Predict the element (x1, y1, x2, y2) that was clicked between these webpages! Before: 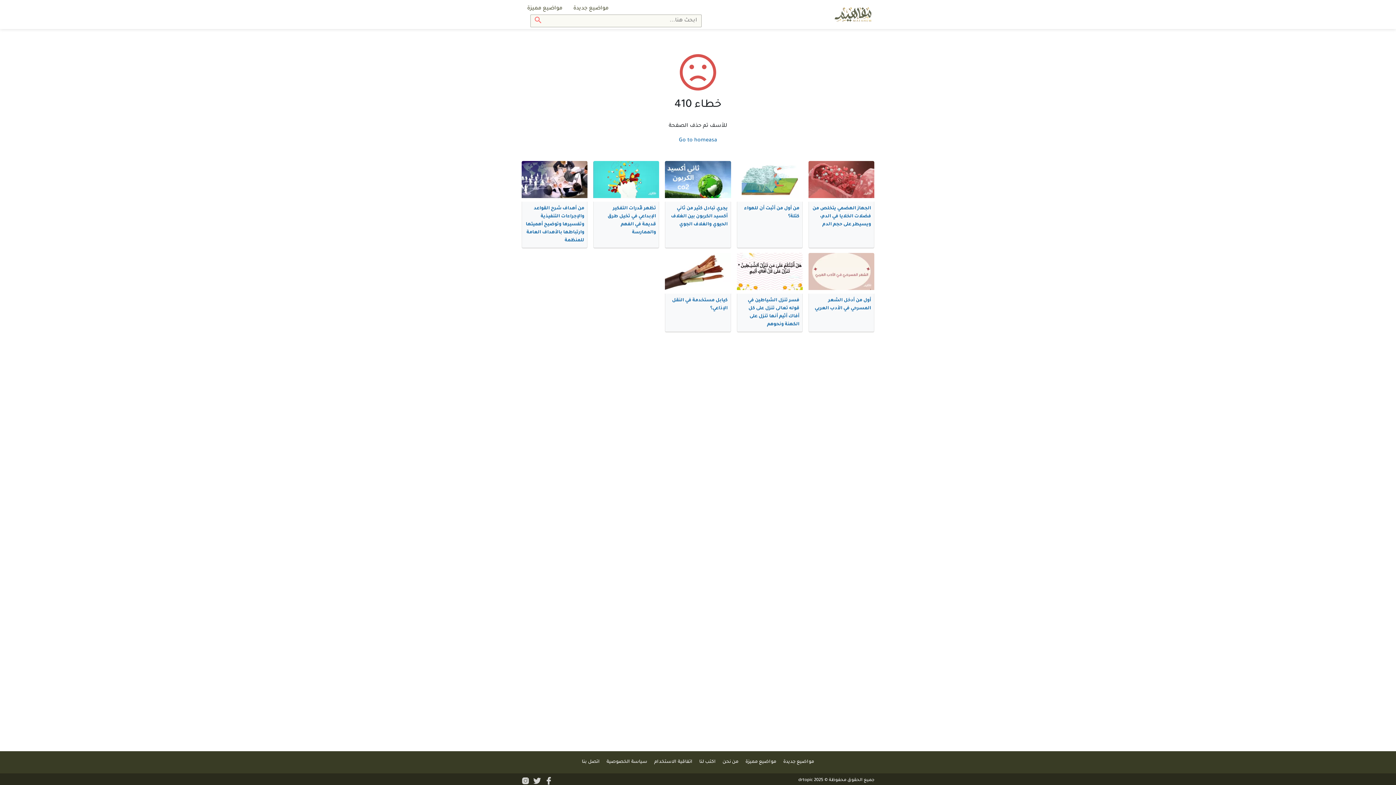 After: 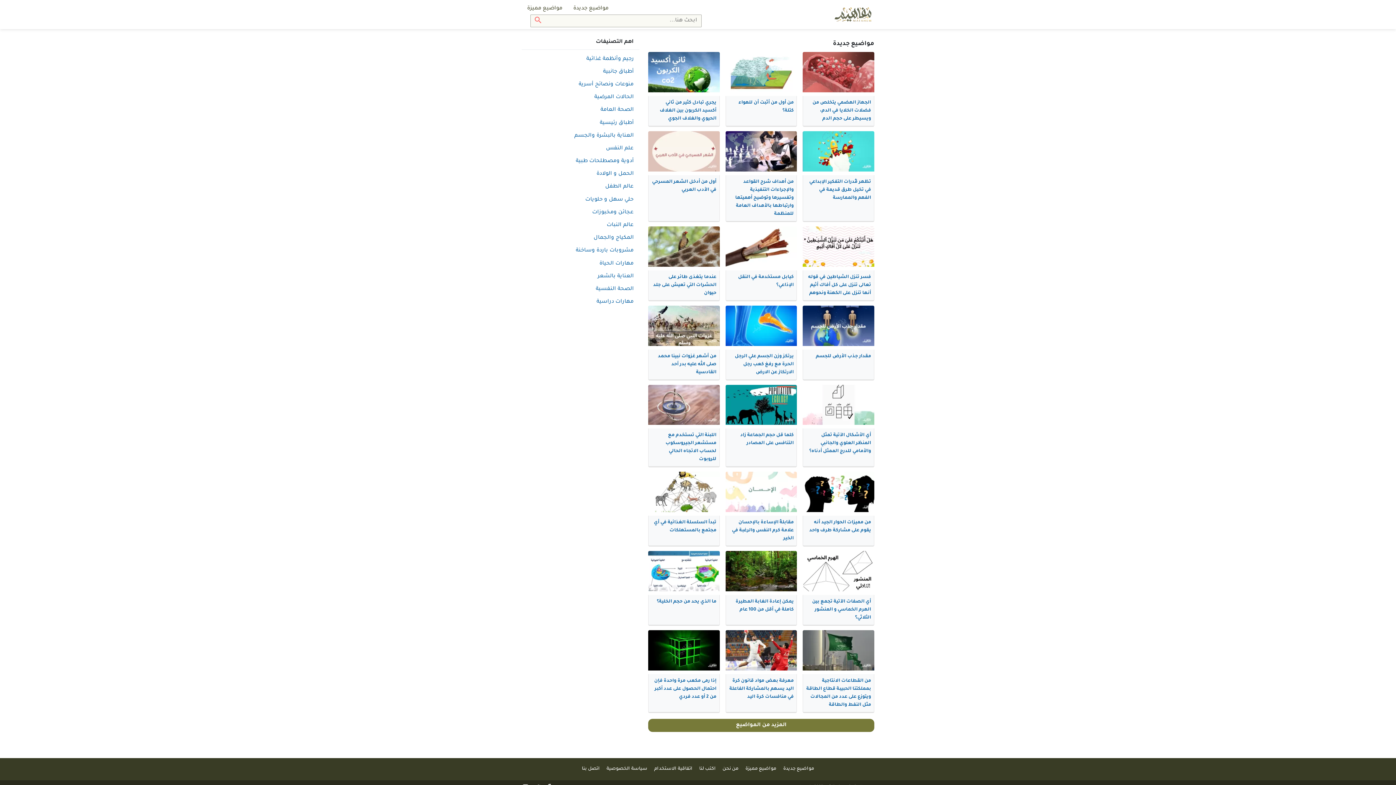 Action: bbox: (783, 760, 814, 765) label: مواضيع جديدة